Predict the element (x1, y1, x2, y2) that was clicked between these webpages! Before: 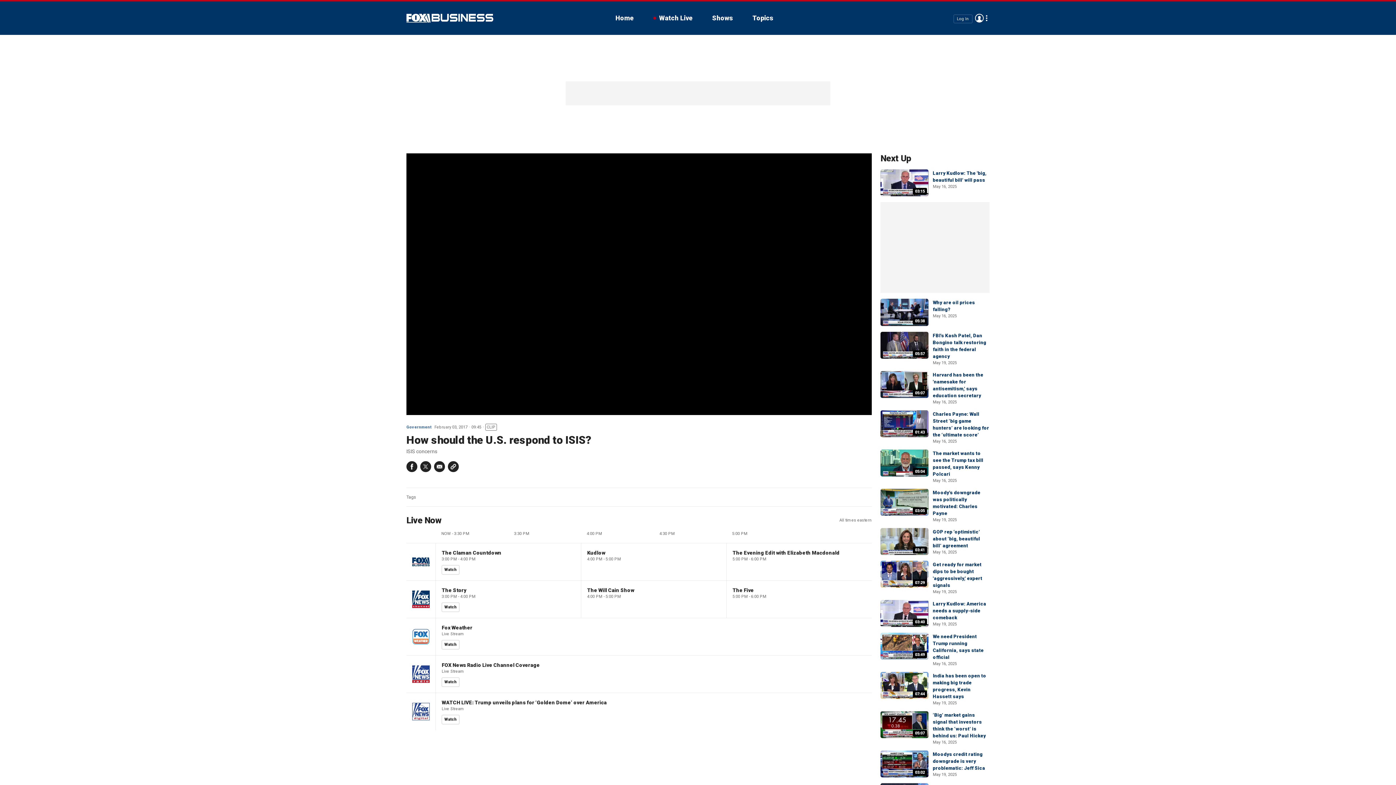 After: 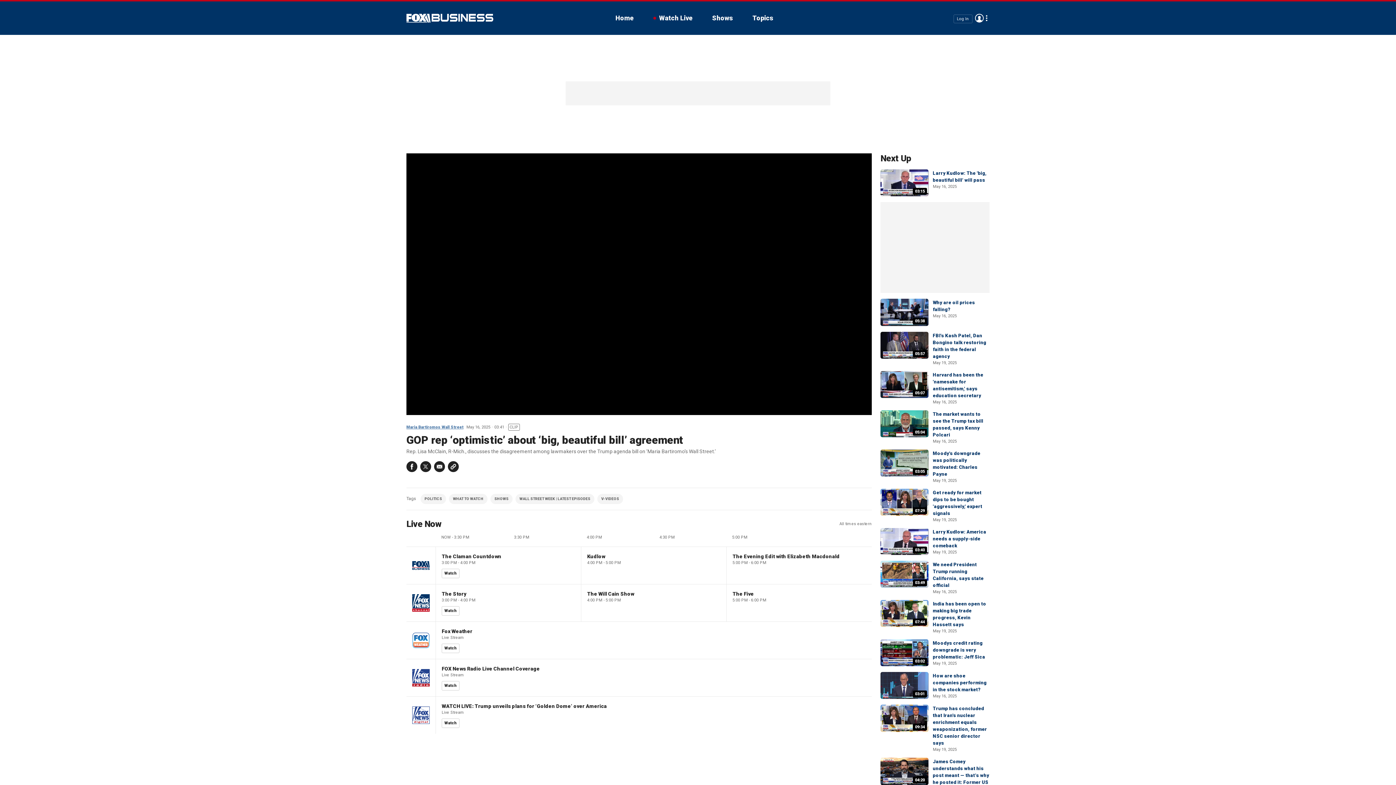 Action: label: GOP rep ‘optimistic’ about ‘big, beautiful bill’ agreement bbox: (933, 529, 980, 548)